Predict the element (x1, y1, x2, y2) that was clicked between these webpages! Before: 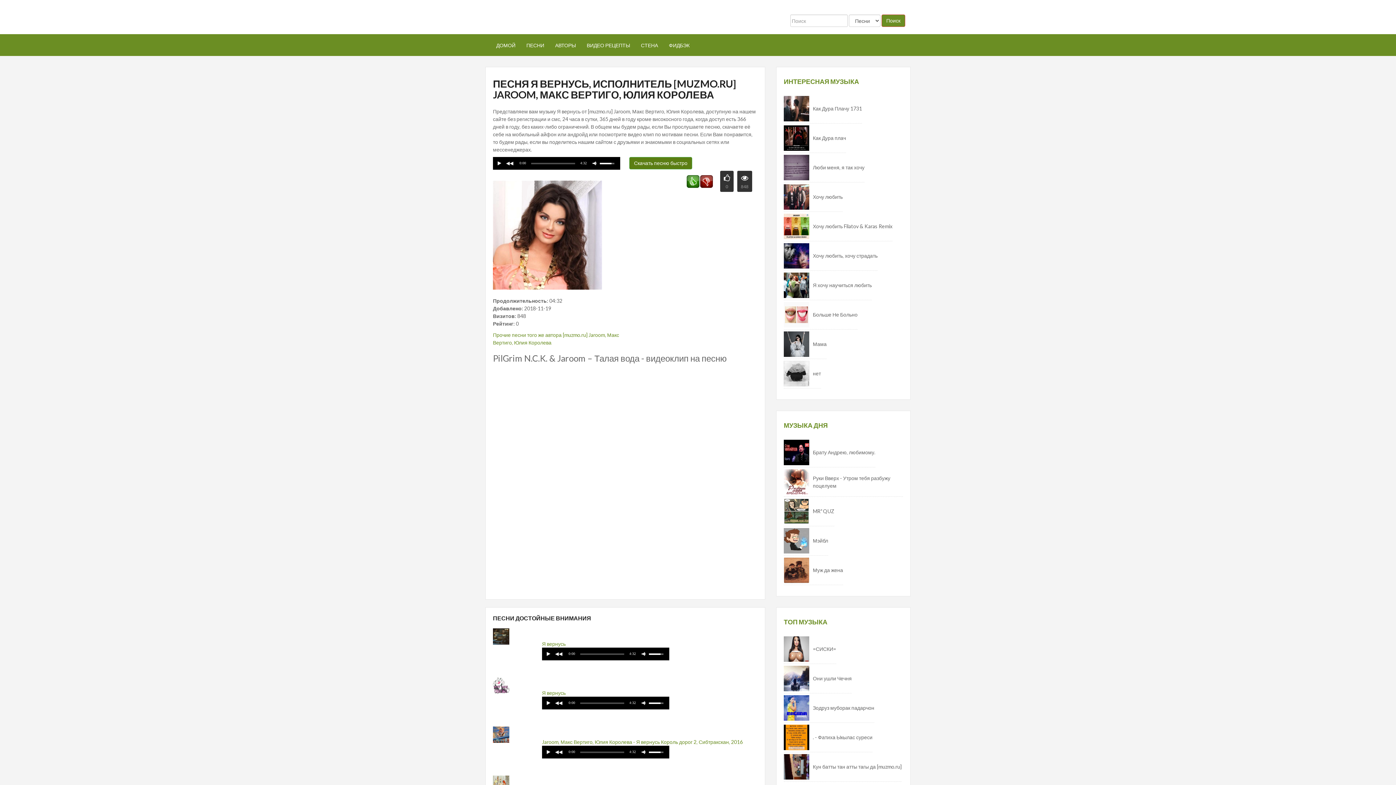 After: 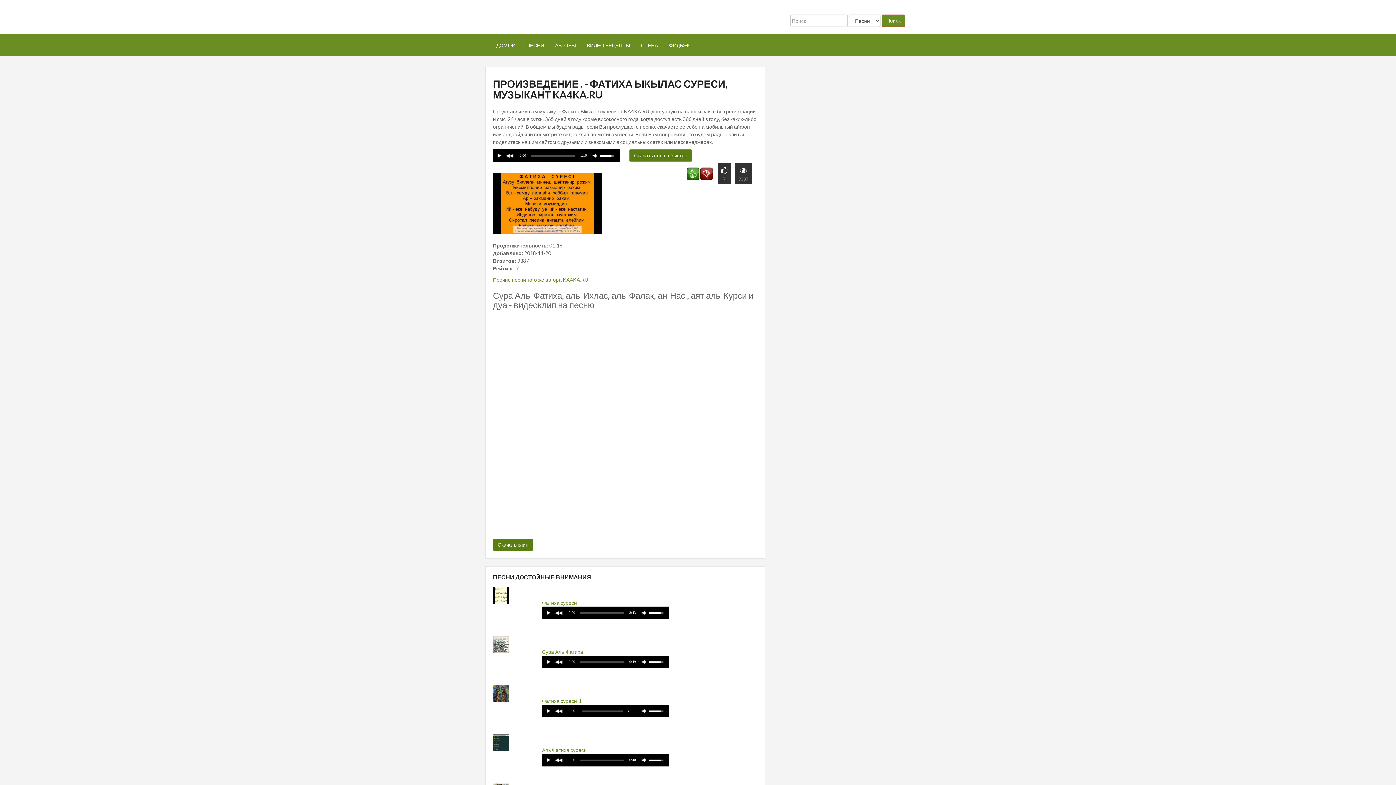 Action: bbox: (809, 725, 872, 750) label: . - Фатиха Ыкылас суреси